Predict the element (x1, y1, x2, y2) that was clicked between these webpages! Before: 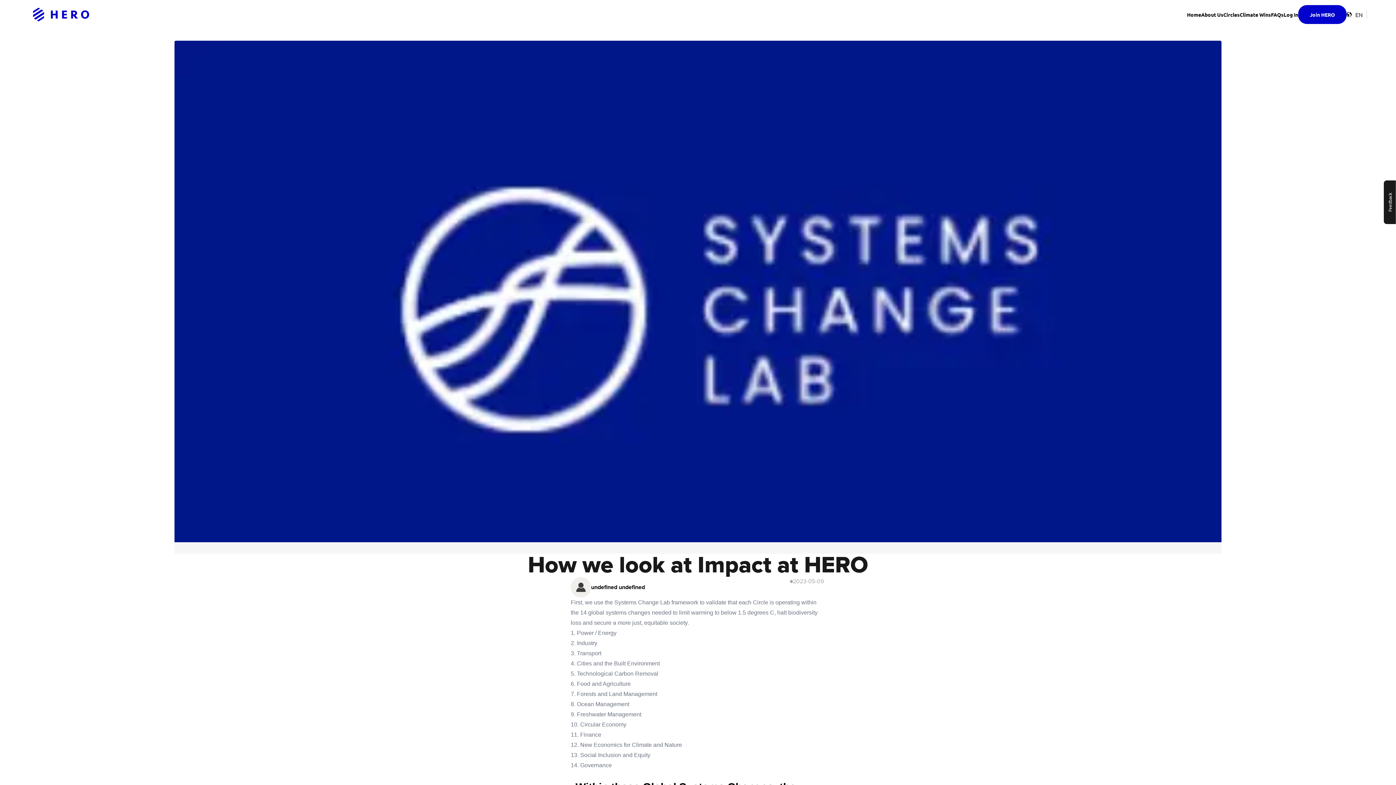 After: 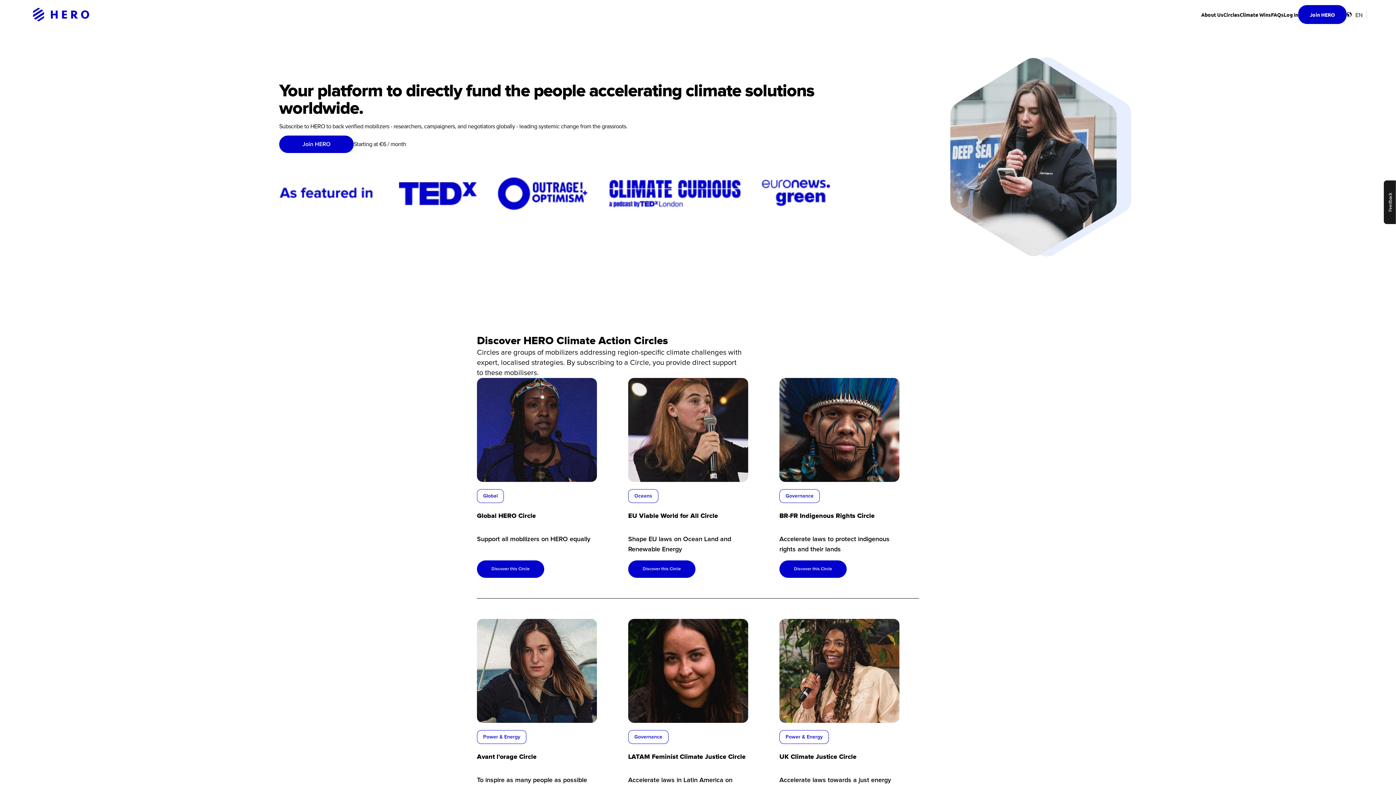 Action: bbox: (29, 0, 93, 29)